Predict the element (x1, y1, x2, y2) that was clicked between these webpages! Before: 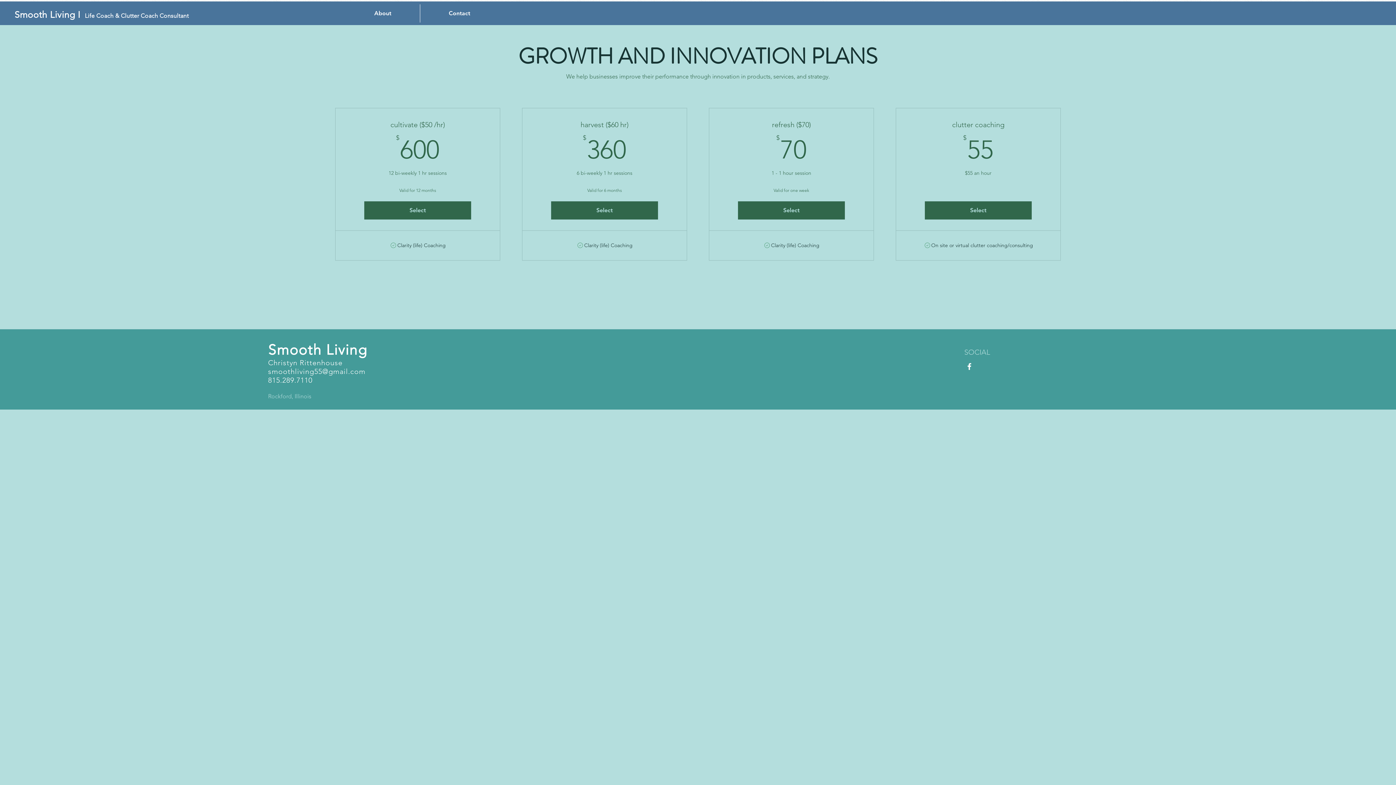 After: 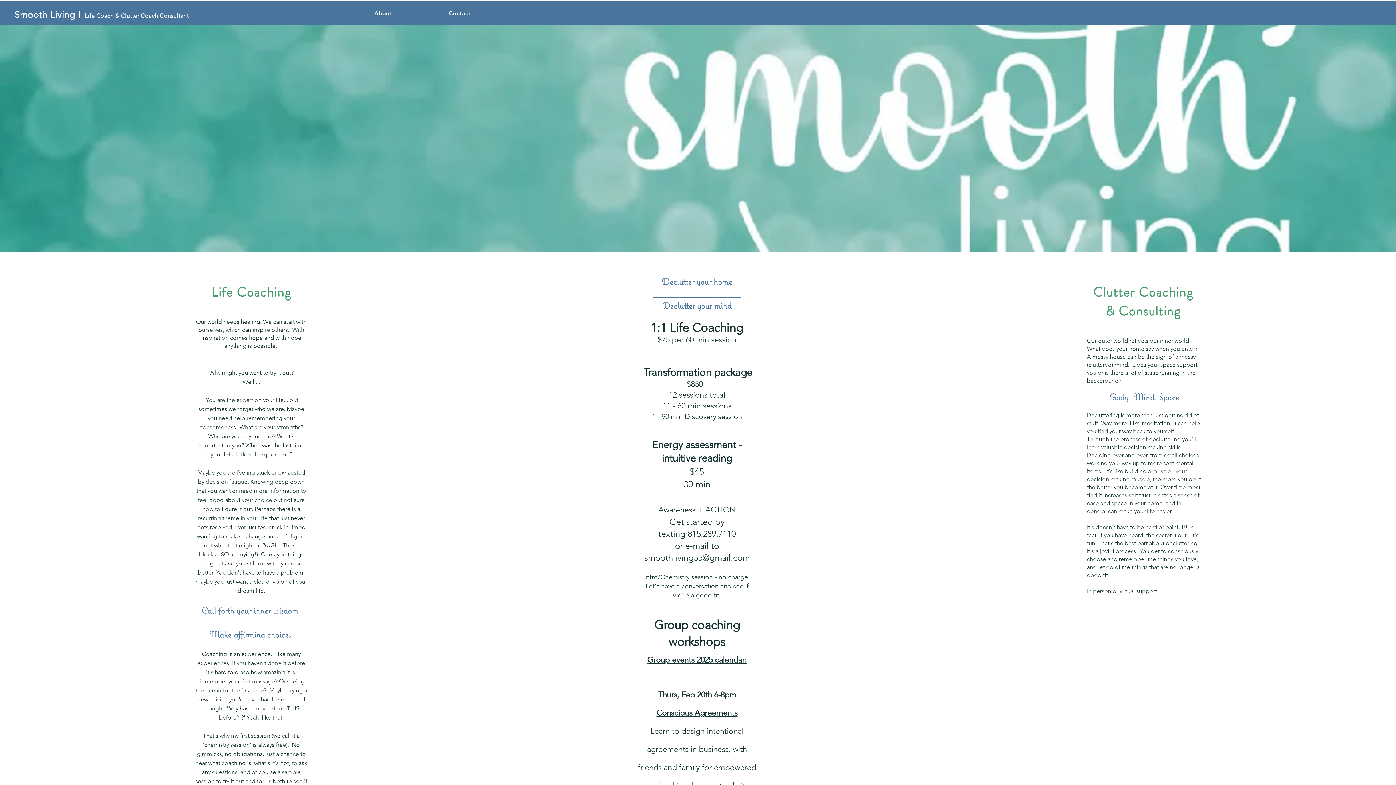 Action: bbox: (420, 4, 498, 22) label: Contact